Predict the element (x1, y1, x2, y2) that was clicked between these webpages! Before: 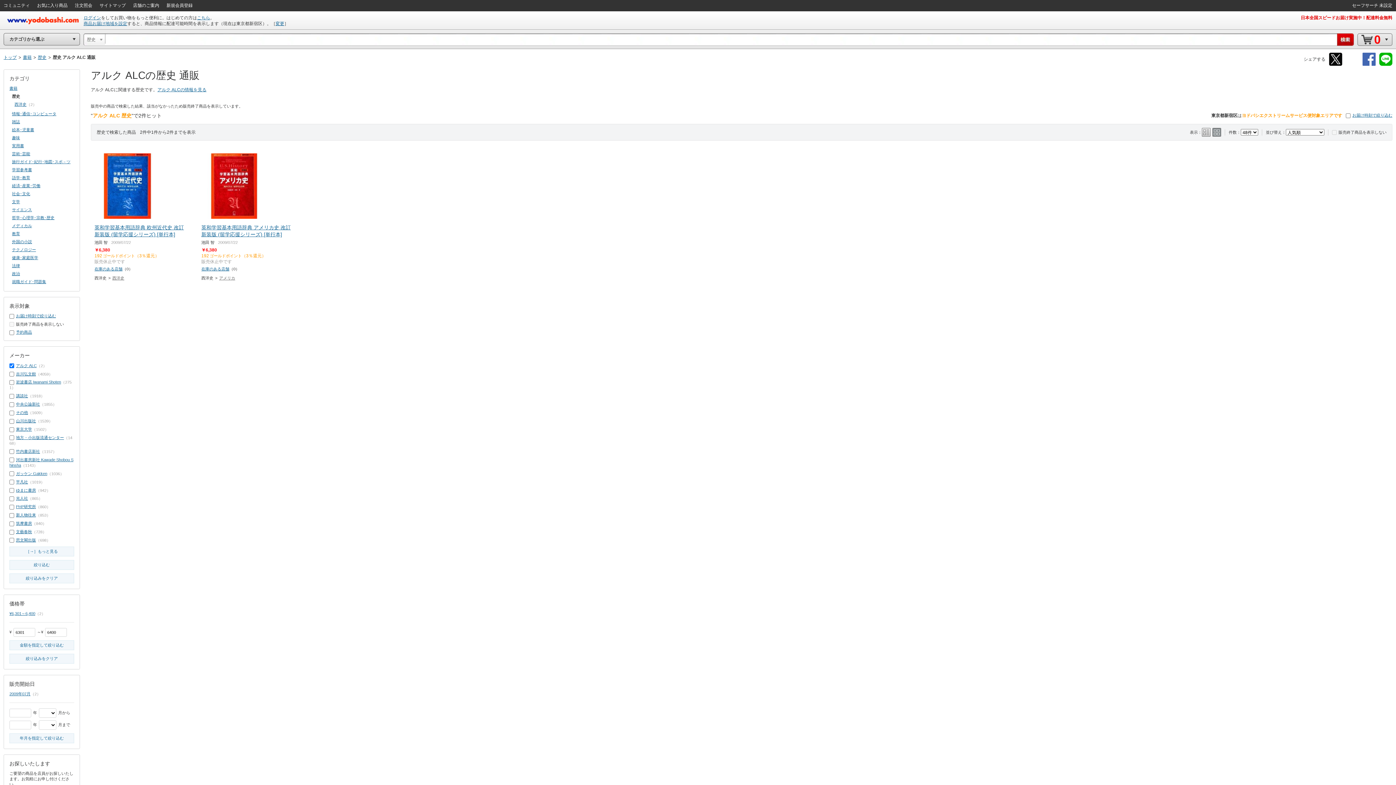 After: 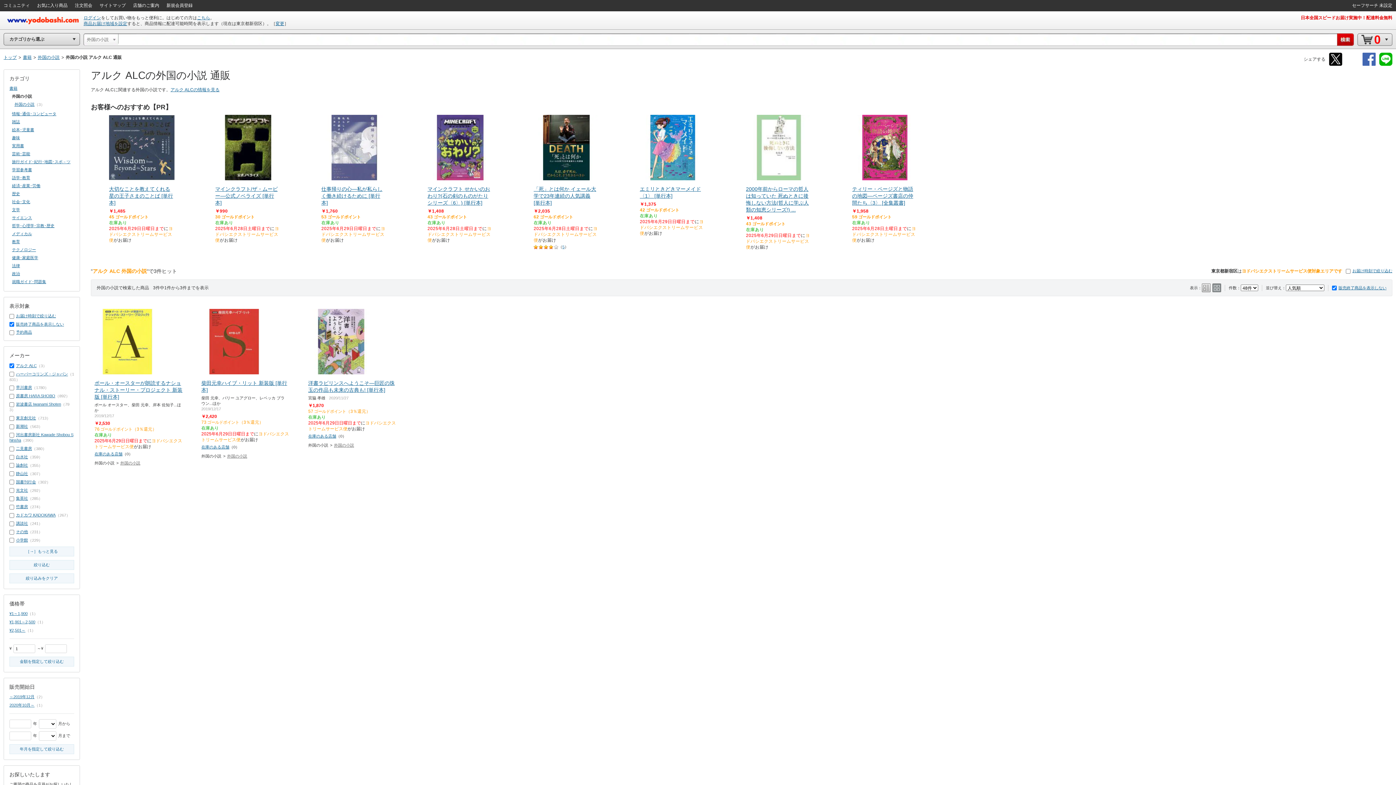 Action: bbox: (12, 239, 32, 243) label: 外国の小説